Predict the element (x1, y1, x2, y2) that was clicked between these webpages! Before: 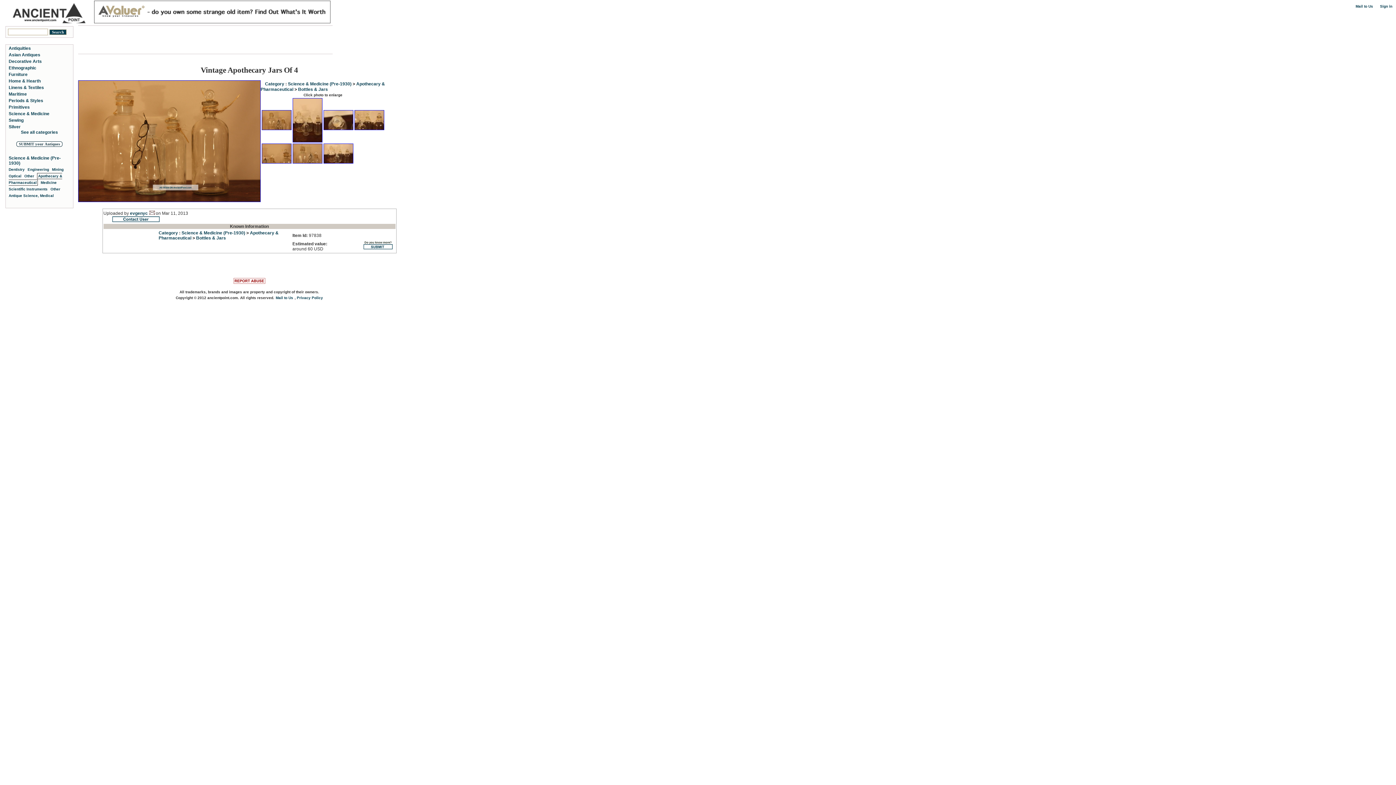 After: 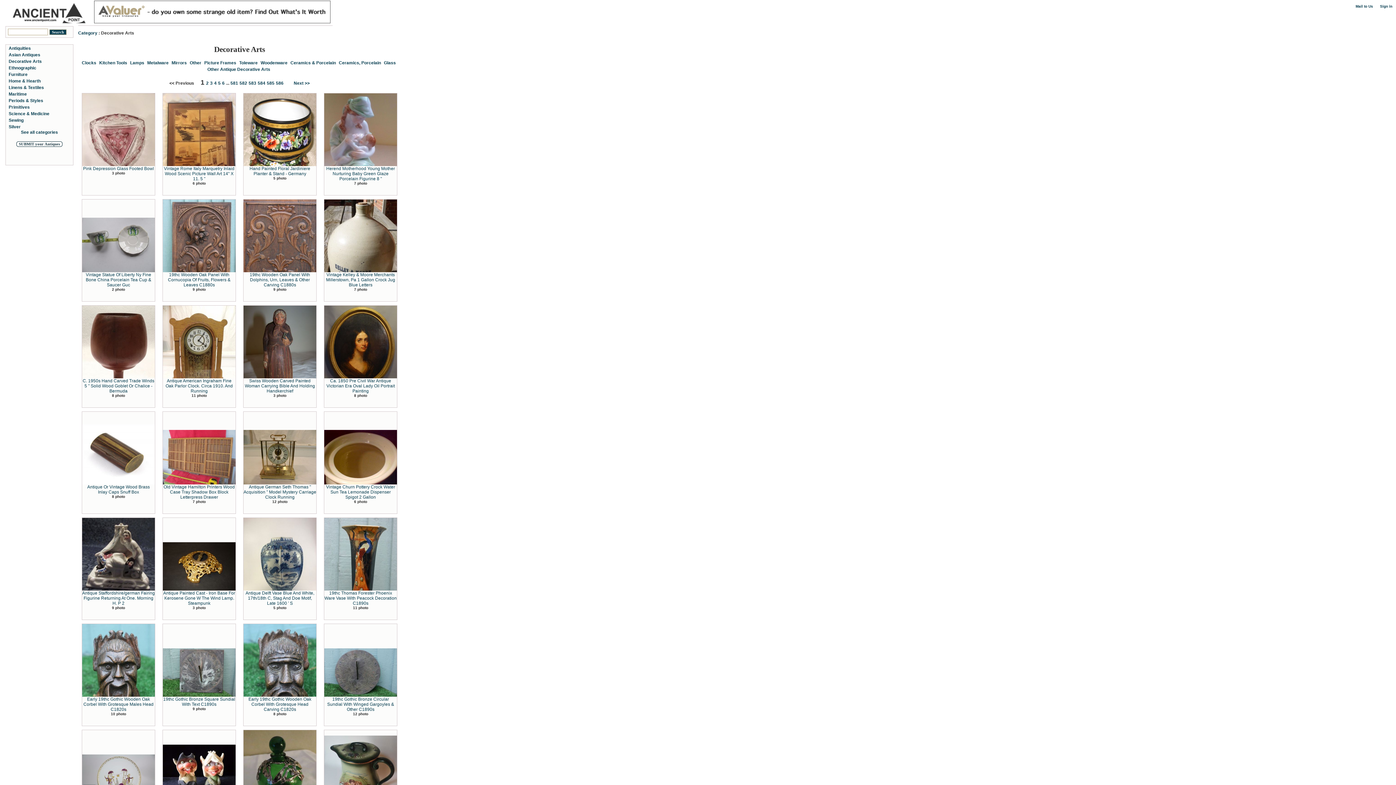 Action: label: Decorative Arts bbox: (8, 58, 41, 64)